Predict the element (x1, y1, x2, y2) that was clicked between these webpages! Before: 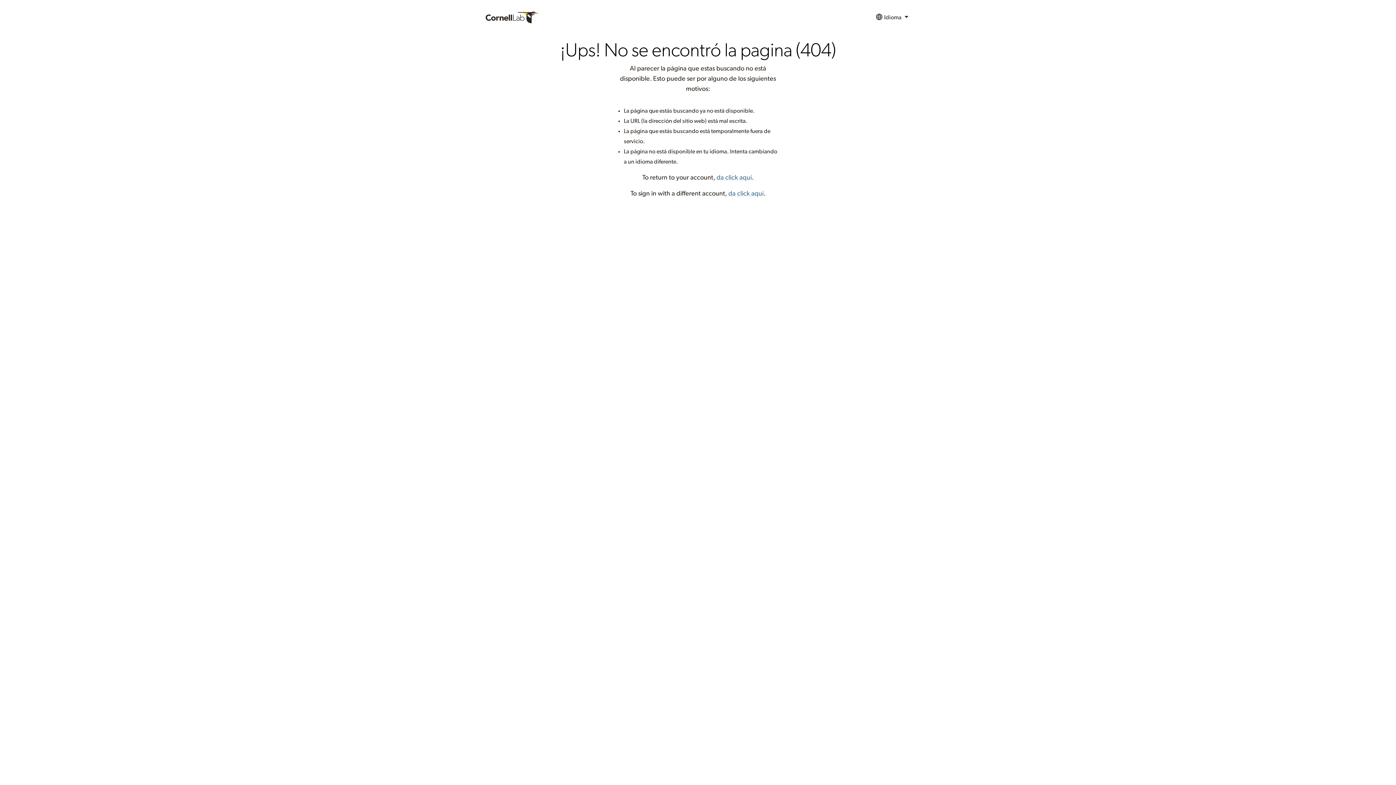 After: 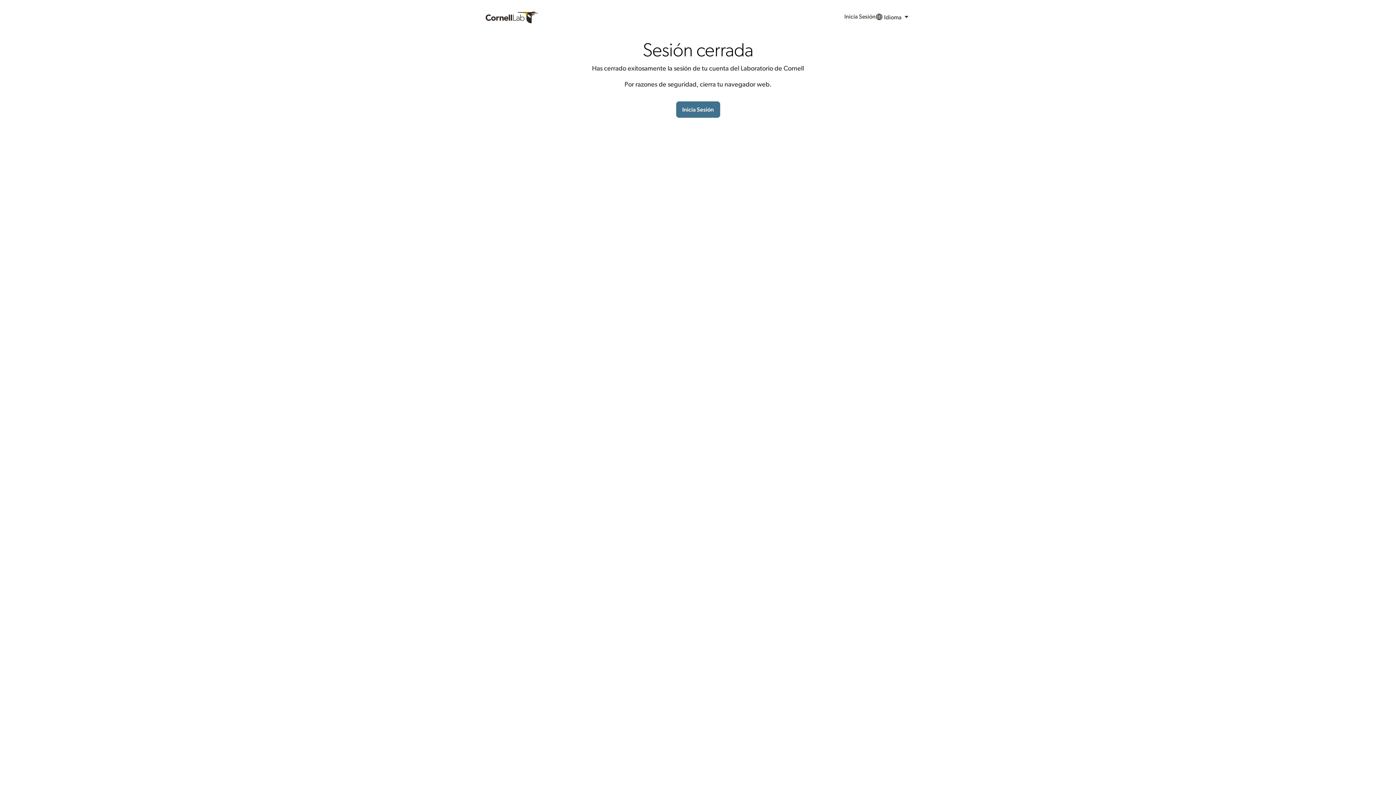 Action: label: da click aquí bbox: (728, 190, 763, 197)